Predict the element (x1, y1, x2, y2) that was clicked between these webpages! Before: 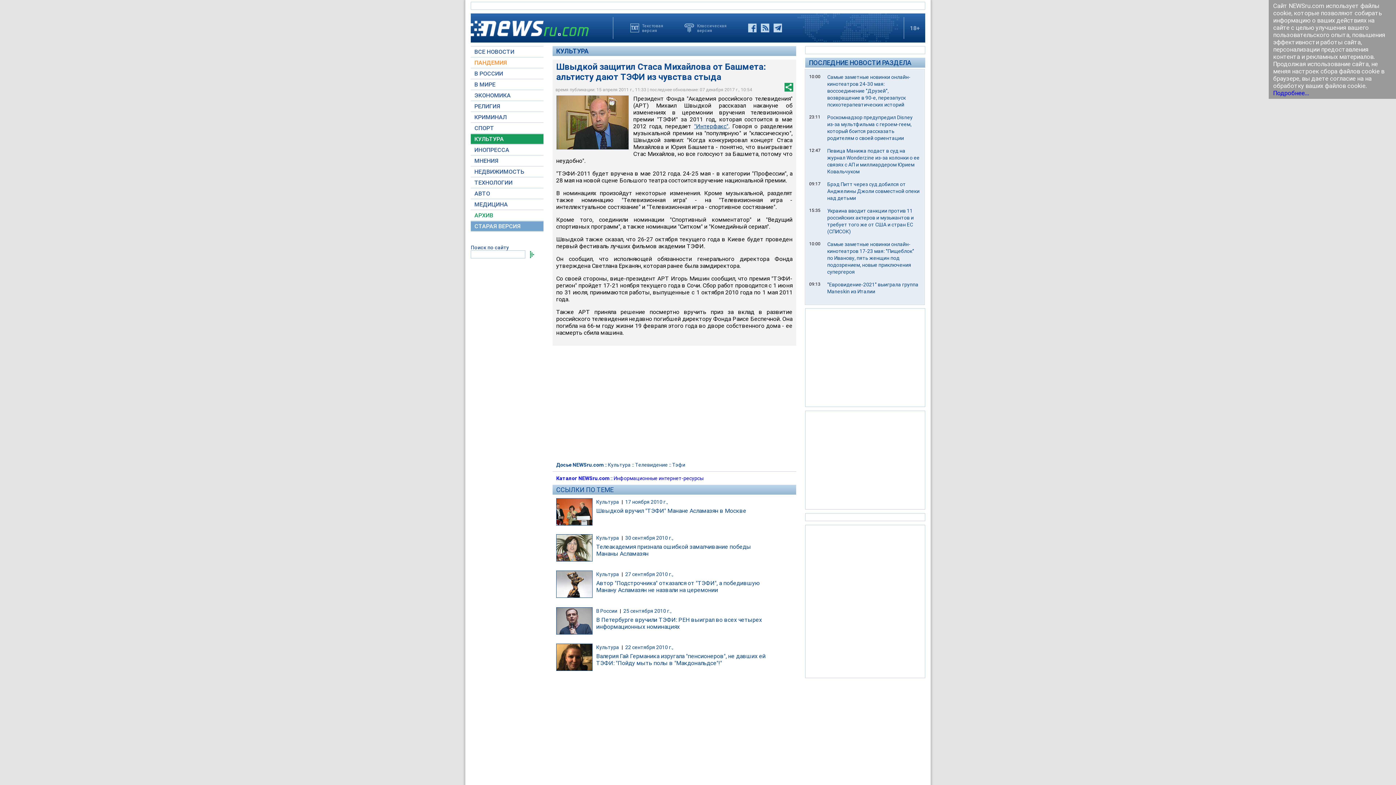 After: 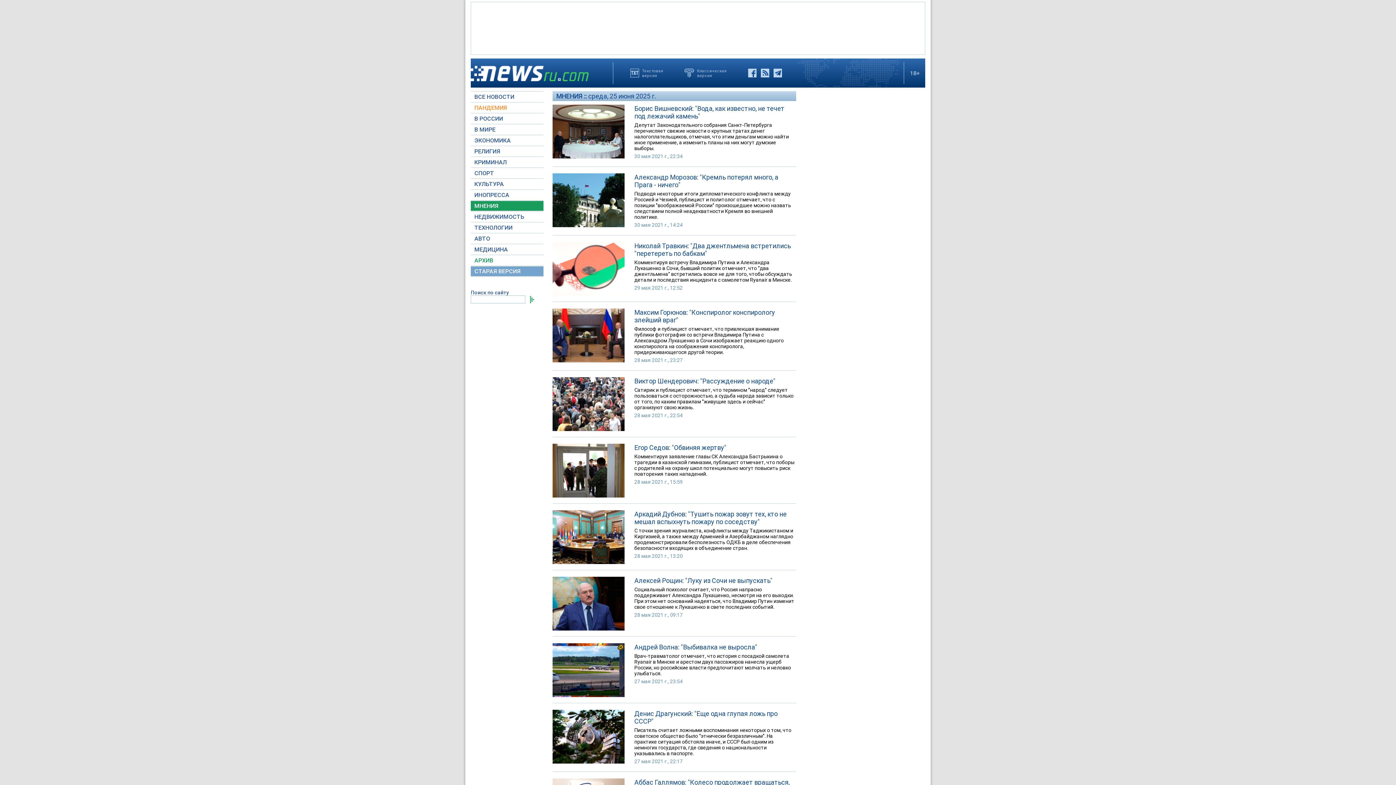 Action: label: МНЕНИЯ bbox: (470, 156, 543, 165)